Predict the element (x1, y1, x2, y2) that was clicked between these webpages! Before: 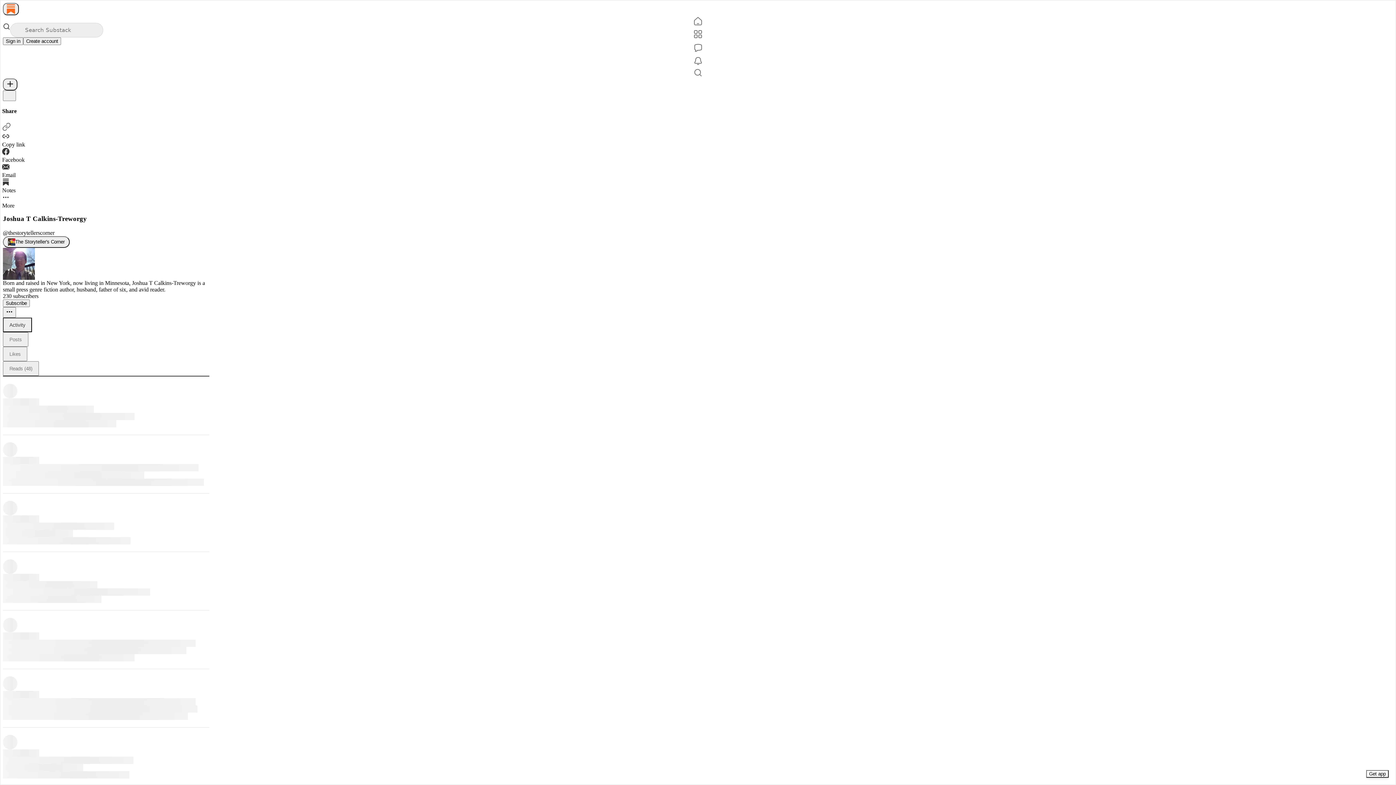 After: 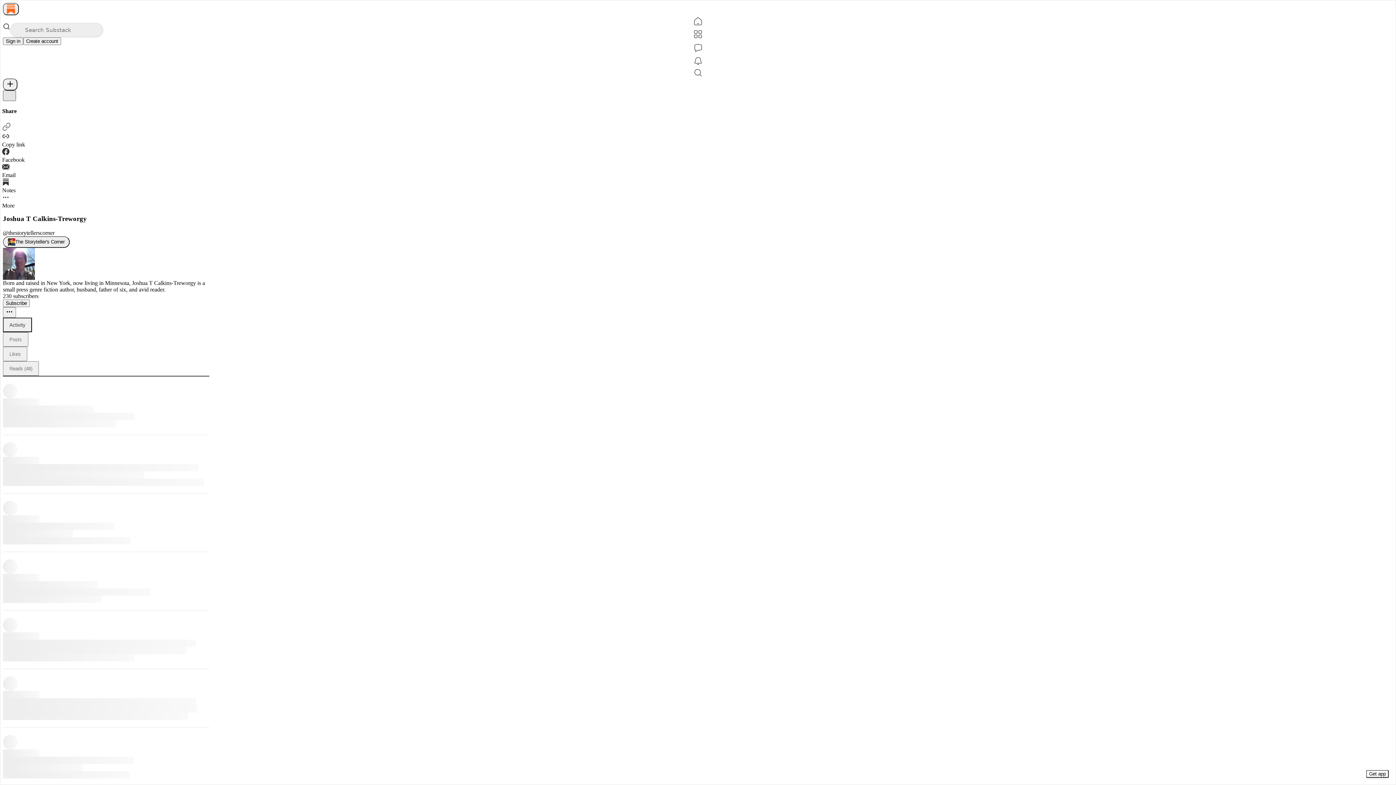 Action: bbox: (2, 90, 16, 101) label: X